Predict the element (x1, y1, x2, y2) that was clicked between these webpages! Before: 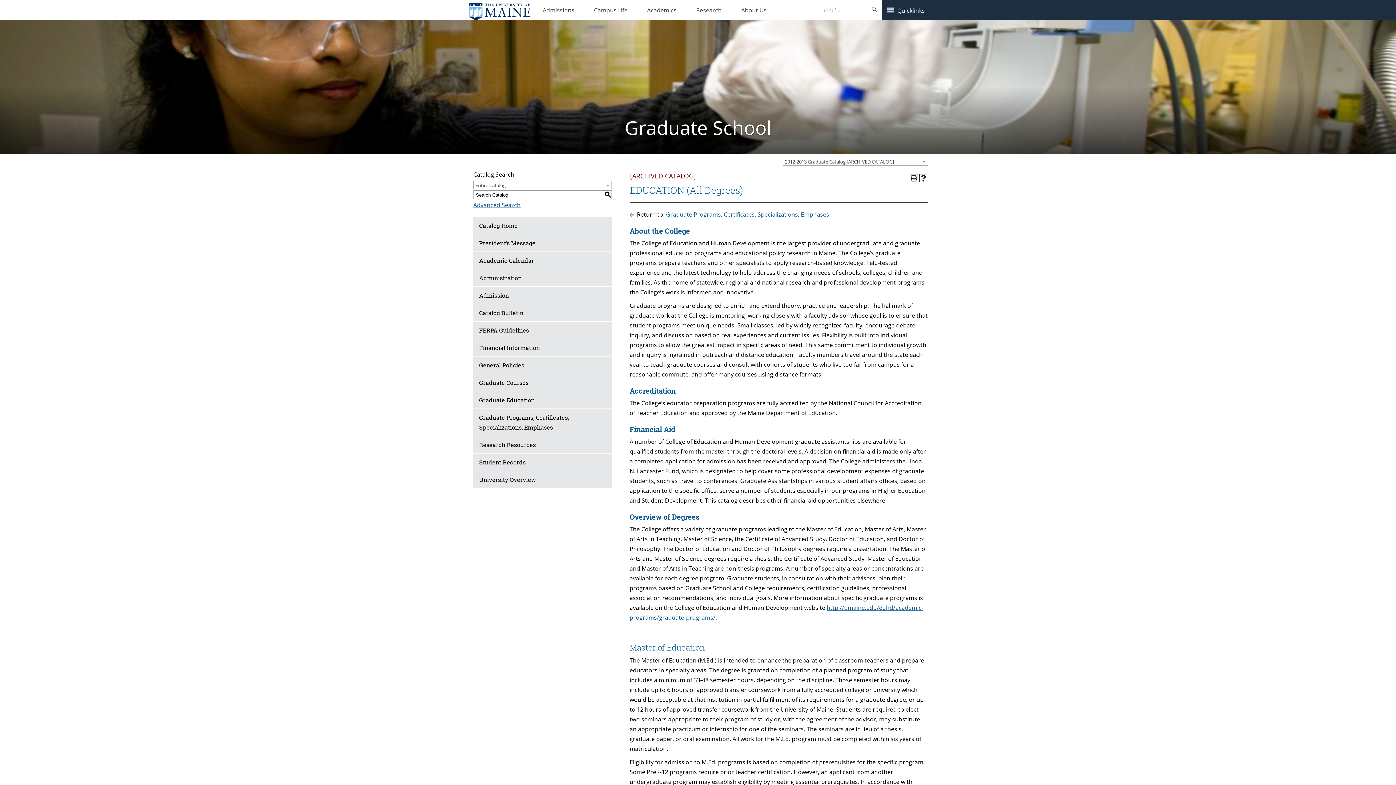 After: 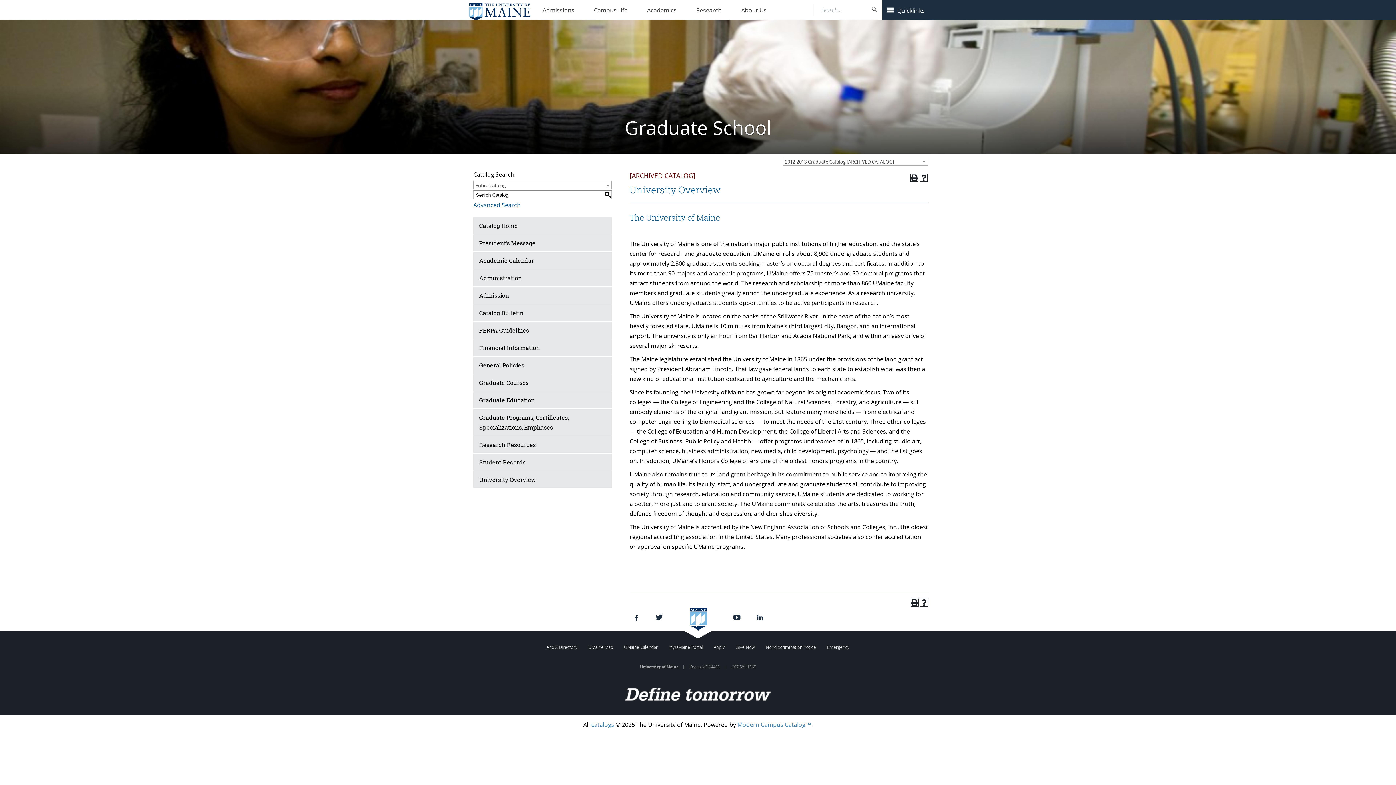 Action: label: University Overview bbox: (473, 471, 612, 488)